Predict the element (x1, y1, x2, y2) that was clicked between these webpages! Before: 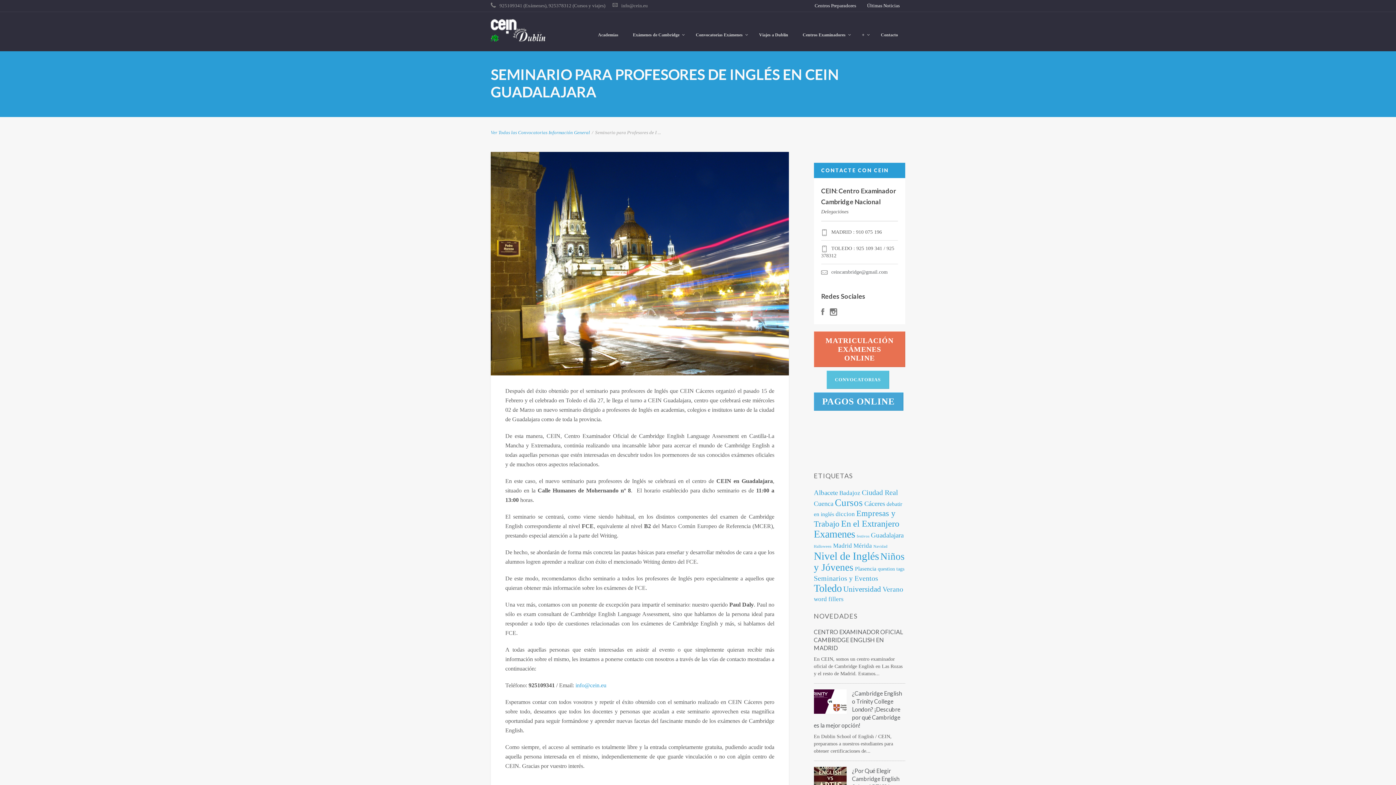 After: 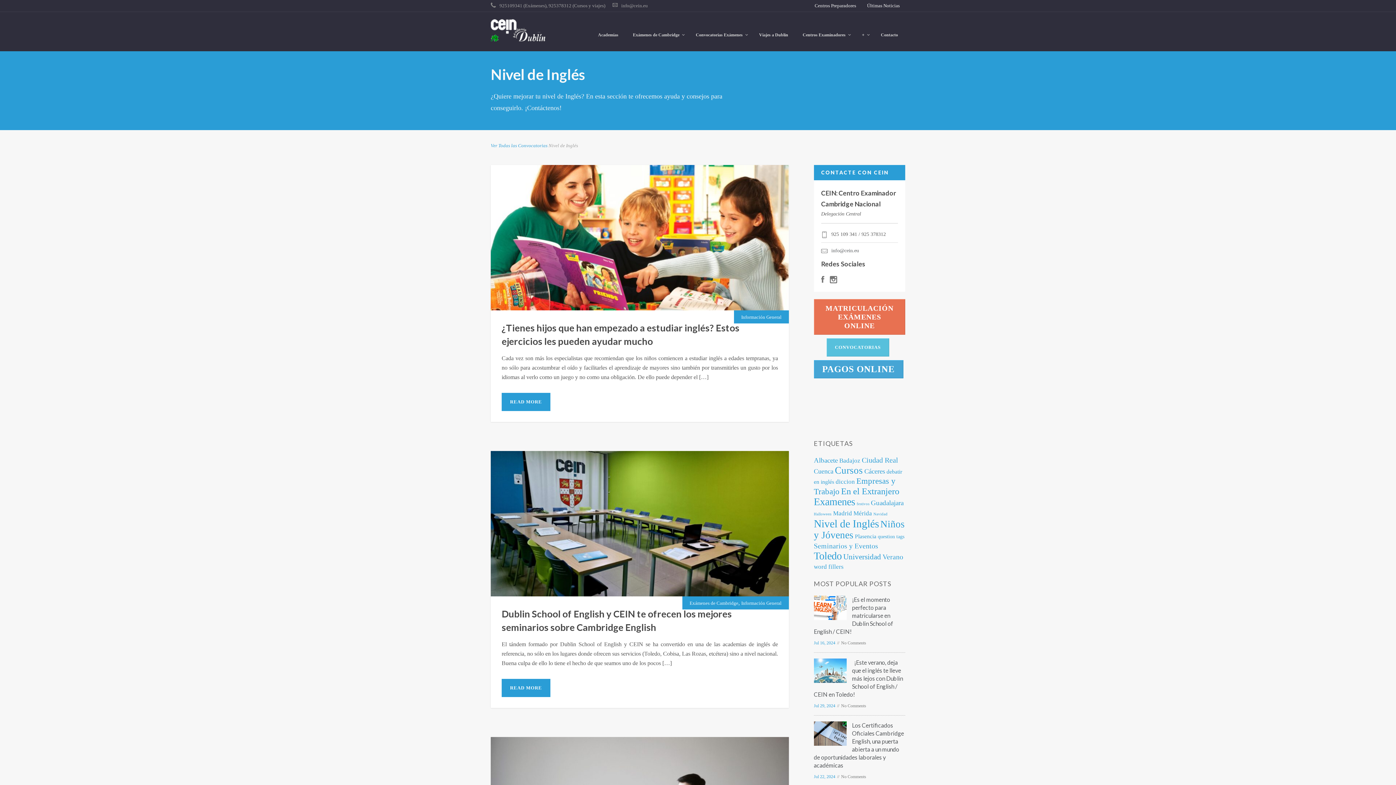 Action: bbox: (814, 550, 879, 562) label: Nivel de Inglés (117 elementos)